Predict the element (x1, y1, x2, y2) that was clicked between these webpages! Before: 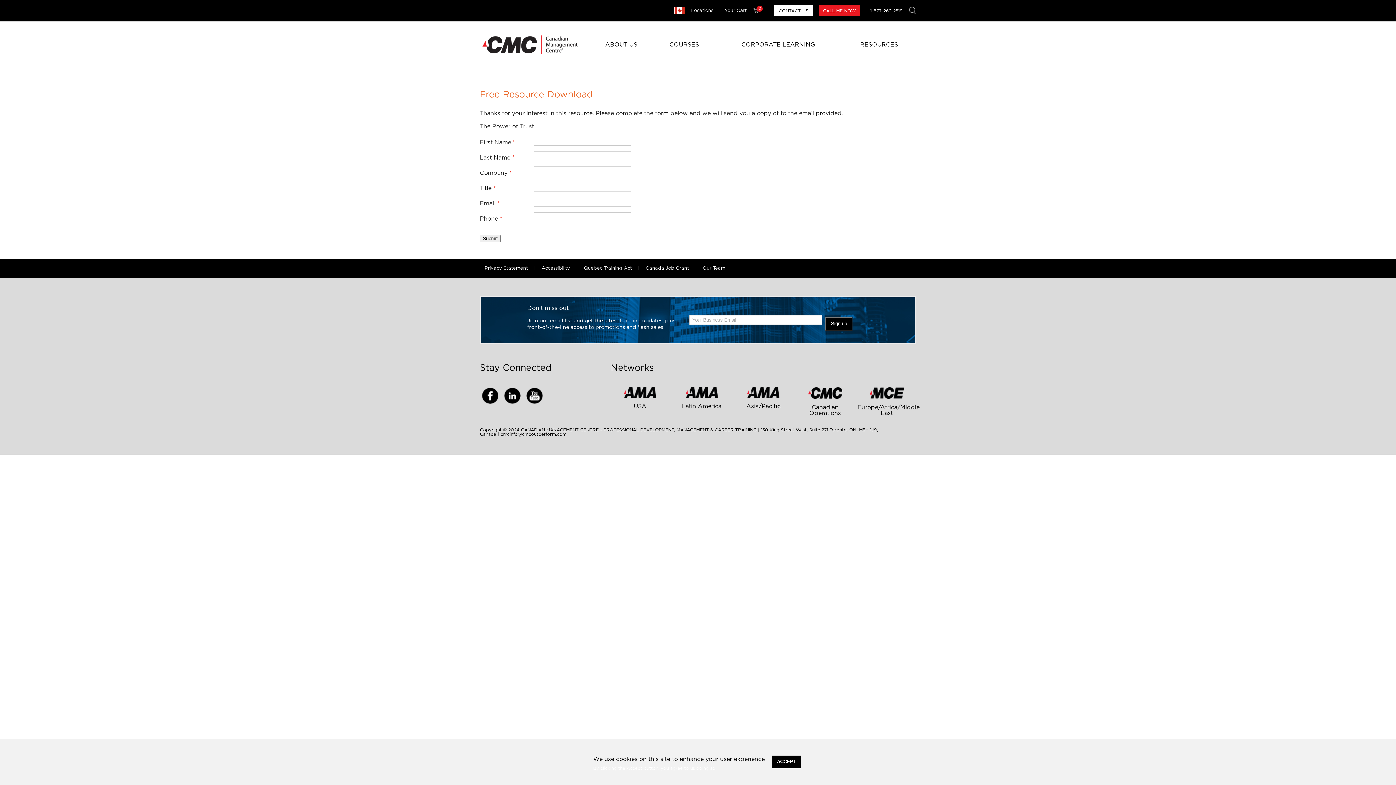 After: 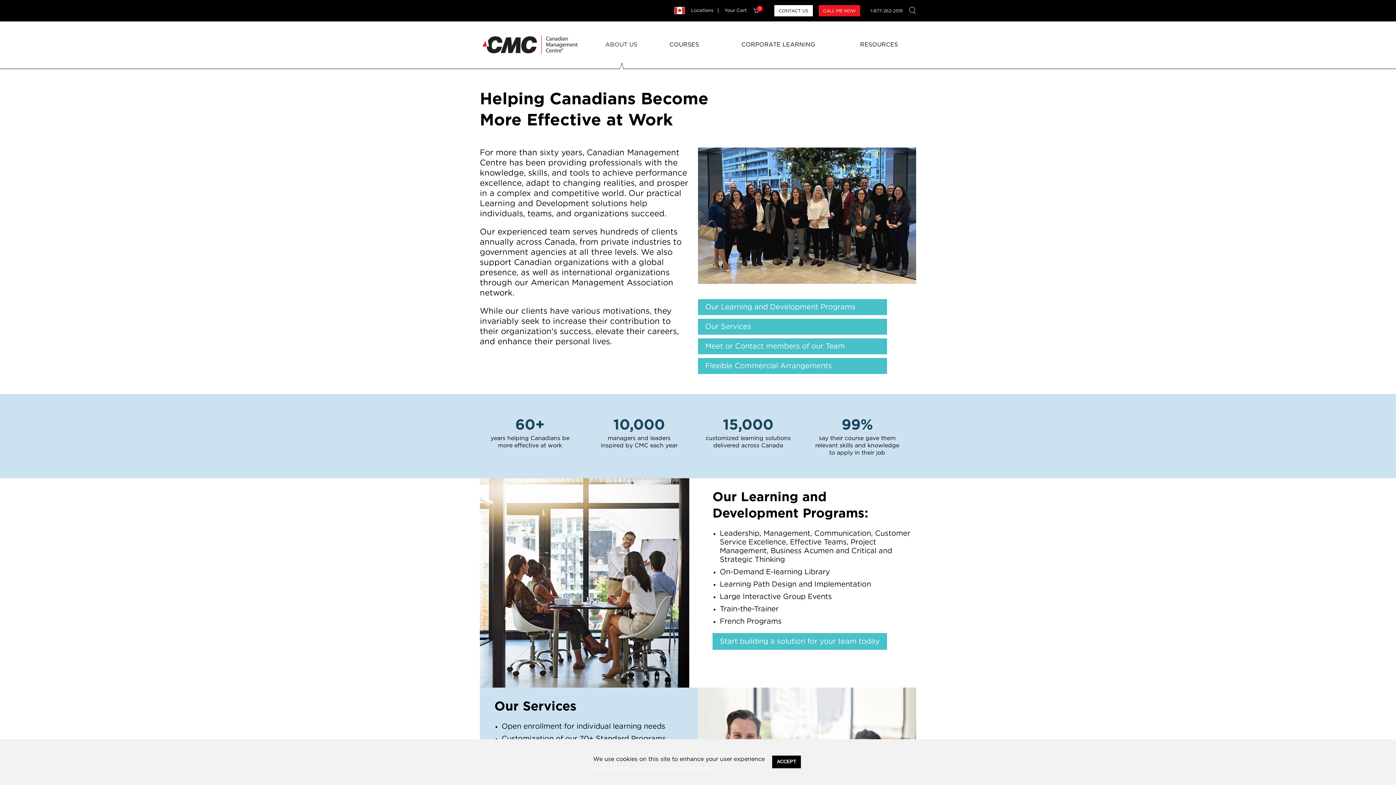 Action: bbox: (594, 21, 648, 68) label: ABOUT US